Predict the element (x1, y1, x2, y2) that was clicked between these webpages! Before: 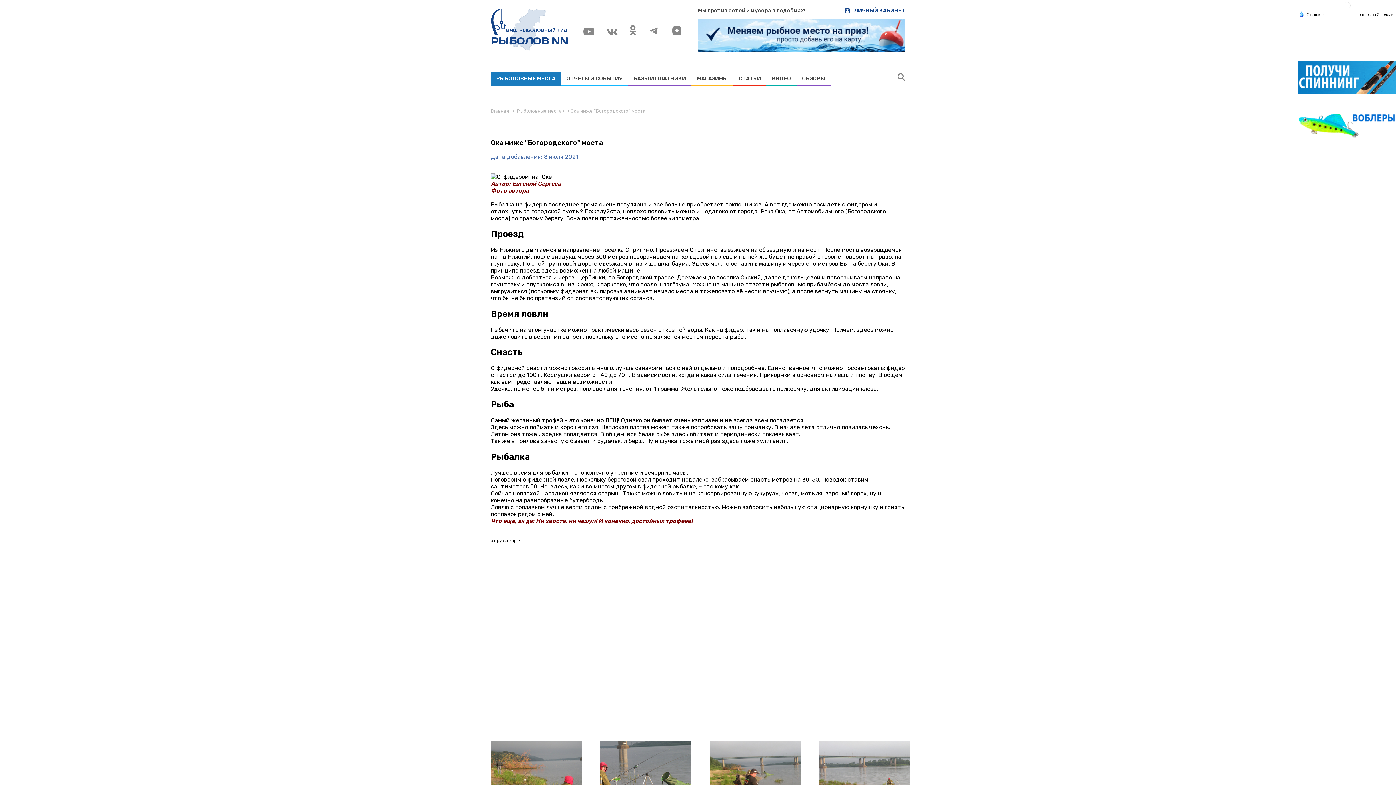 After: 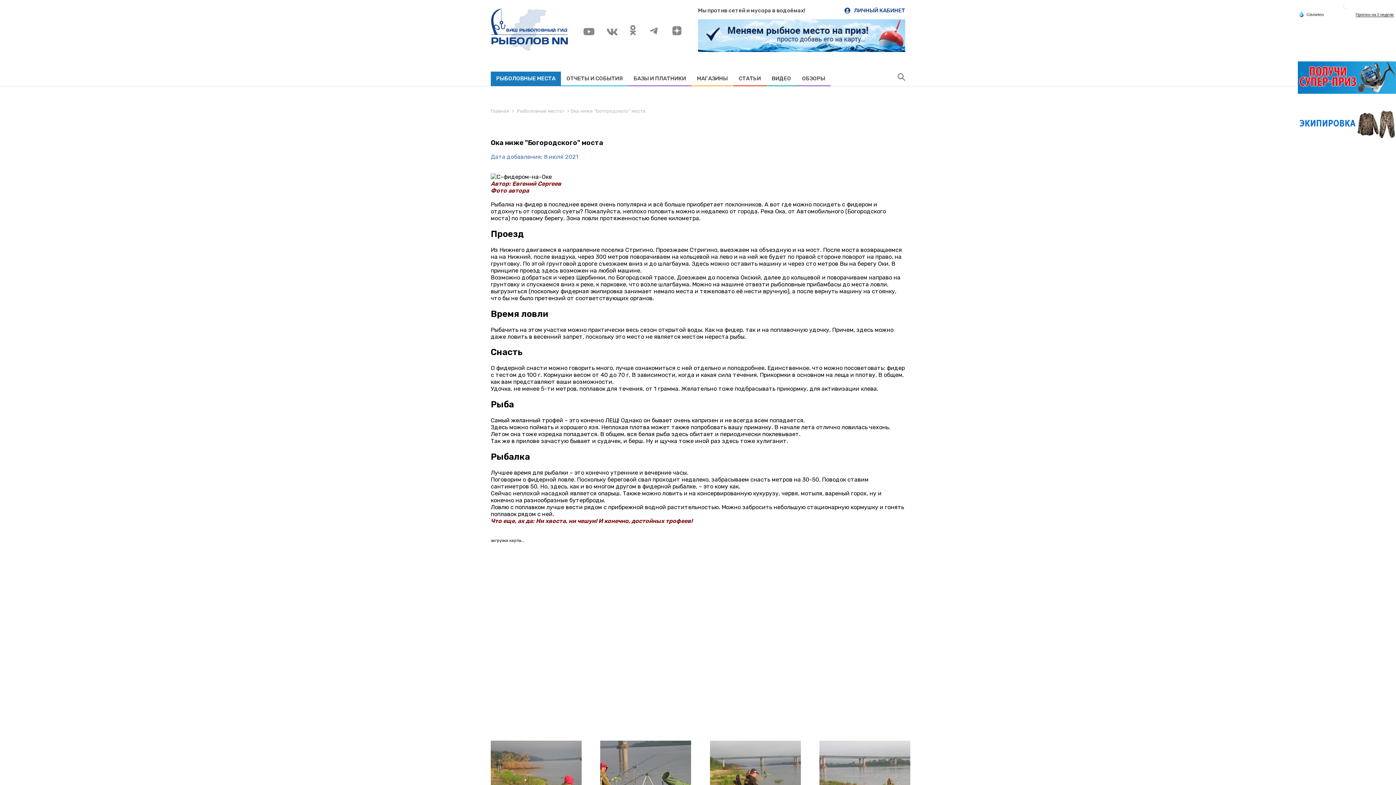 Action: label:   bbox: (624, 29, 642, 36)